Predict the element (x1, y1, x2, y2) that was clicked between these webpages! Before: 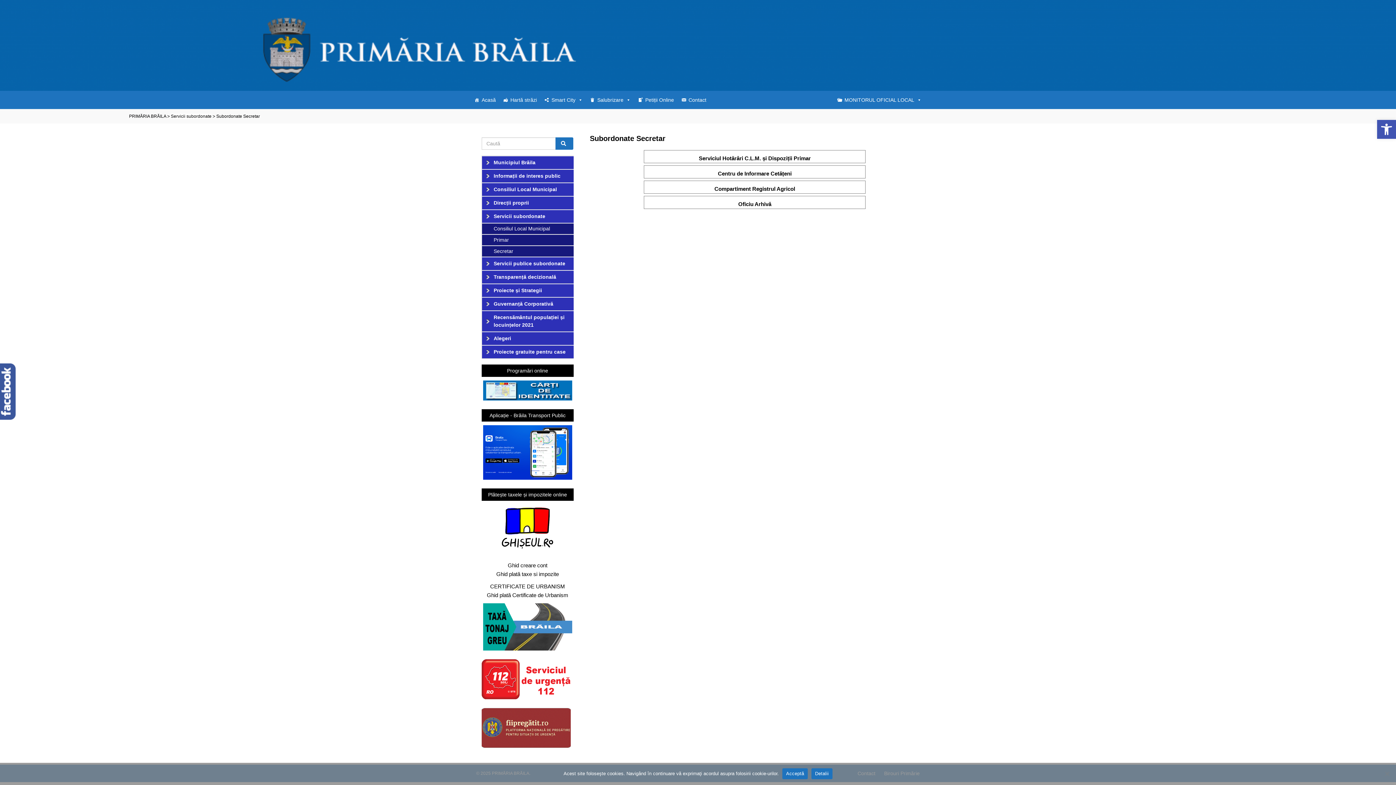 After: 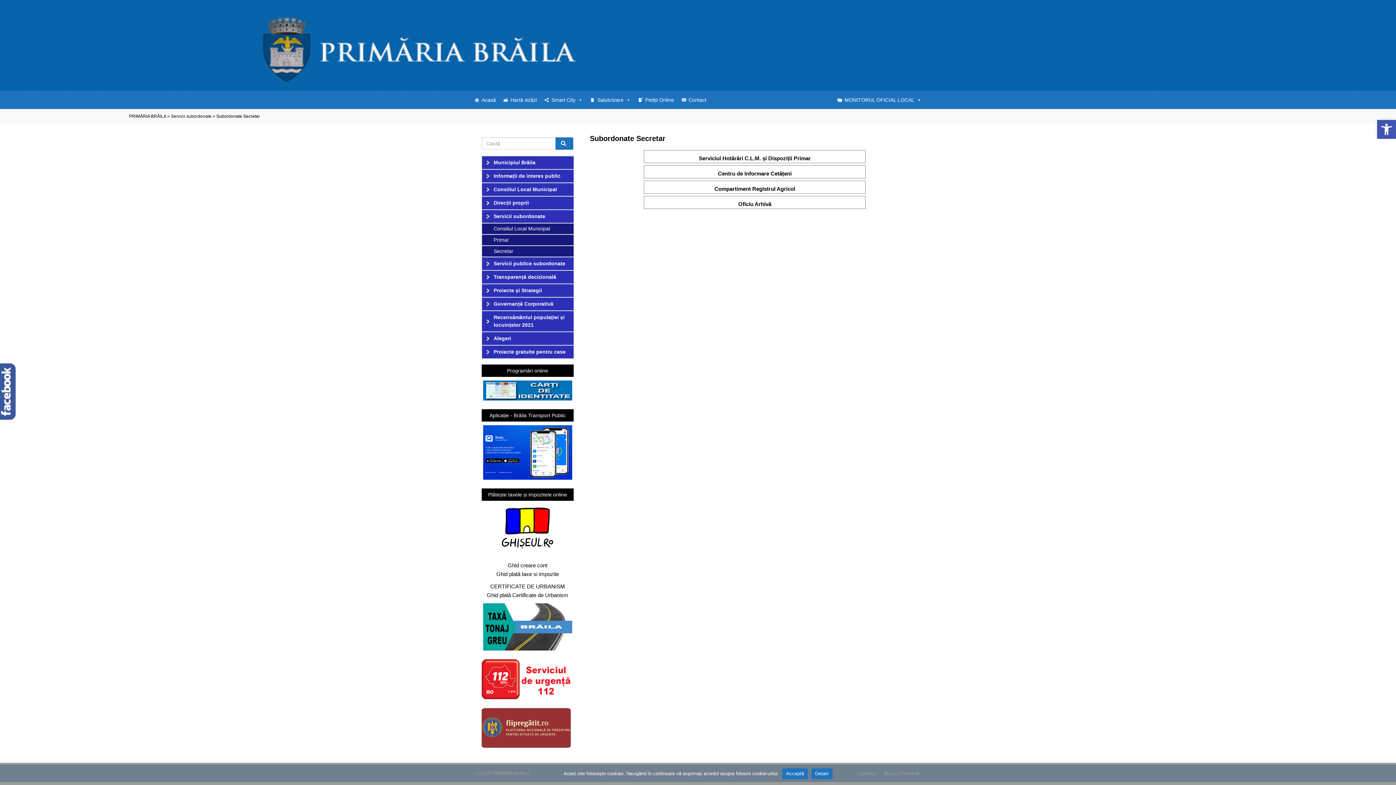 Action: bbox: (499, 90, 540, 109) label: Hartă străzi